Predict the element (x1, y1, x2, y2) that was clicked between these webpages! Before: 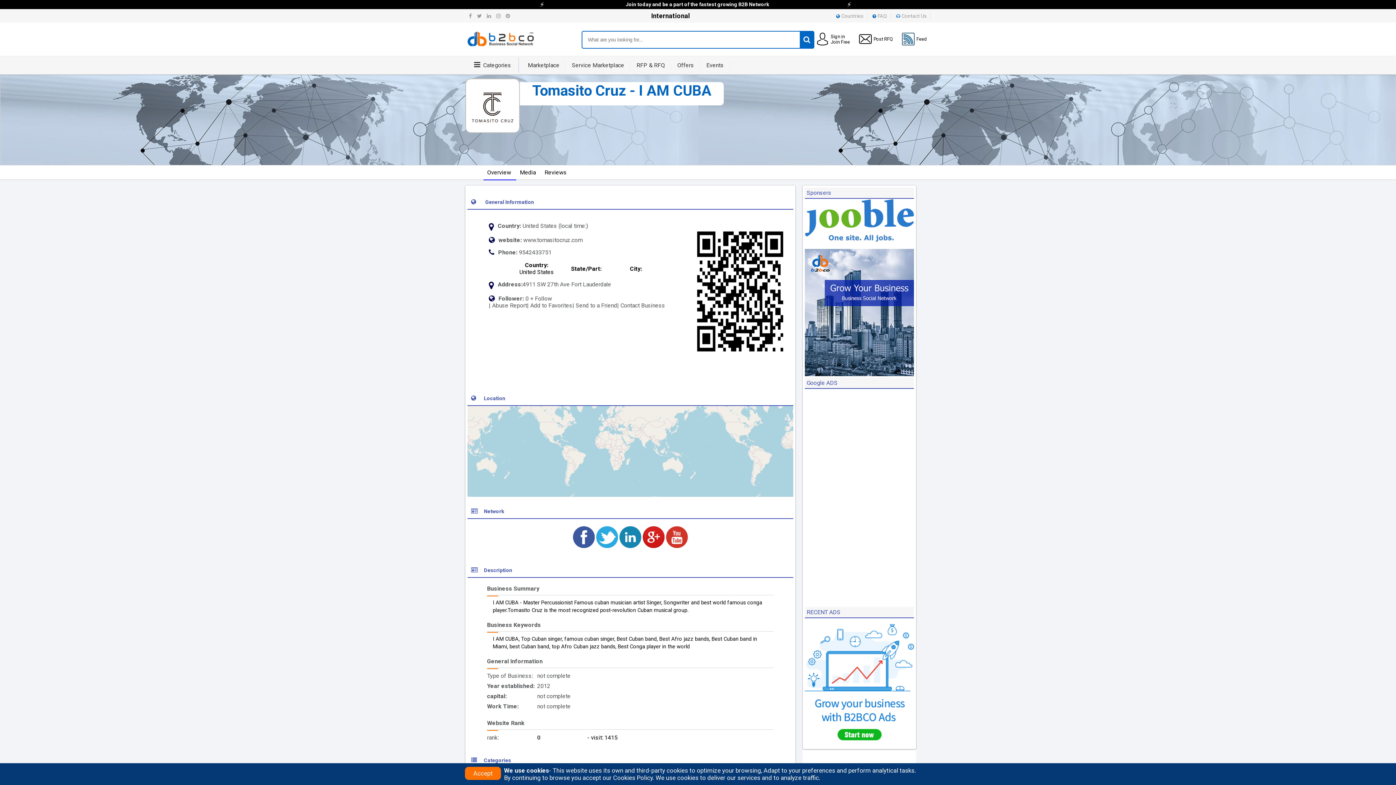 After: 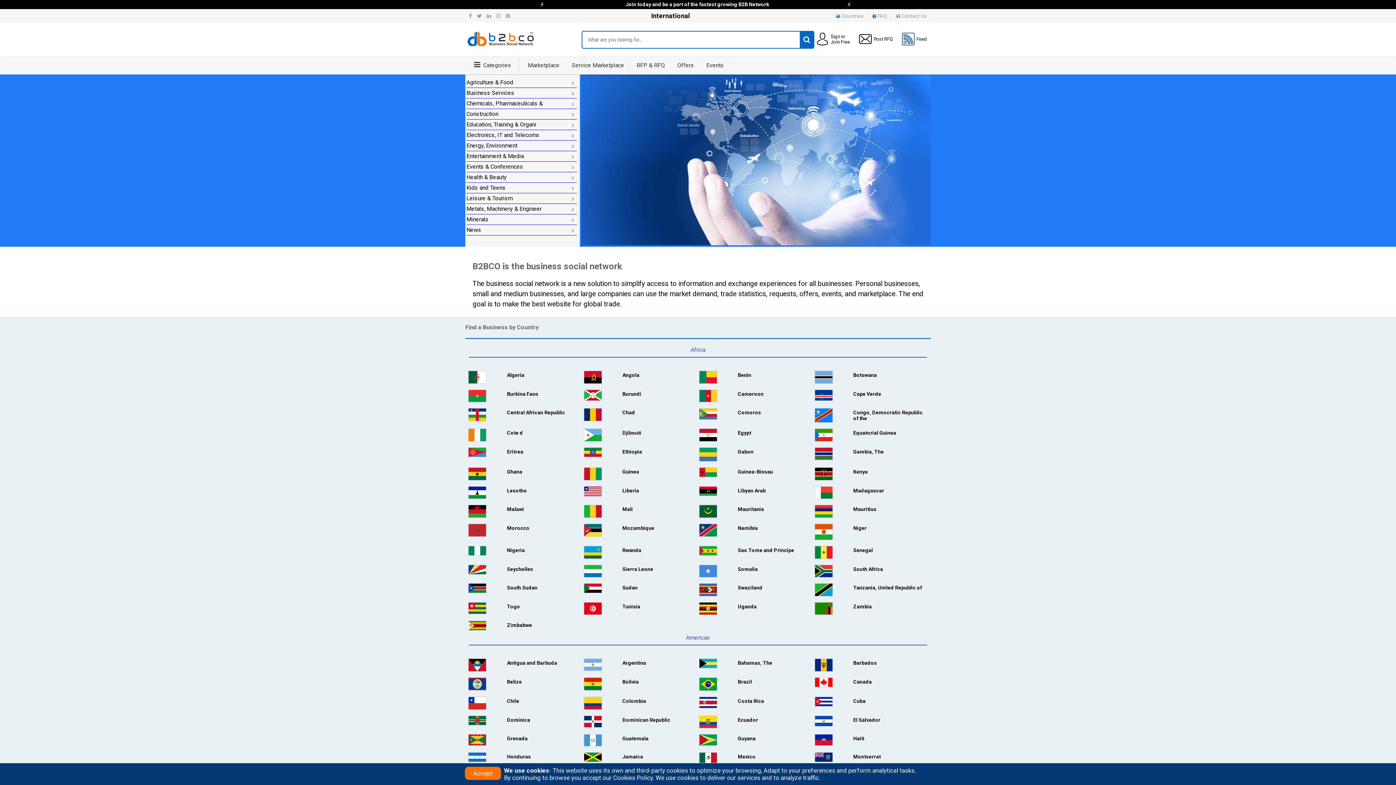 Action: bbox: (873, 36, 893, 41) label: Post RFQ